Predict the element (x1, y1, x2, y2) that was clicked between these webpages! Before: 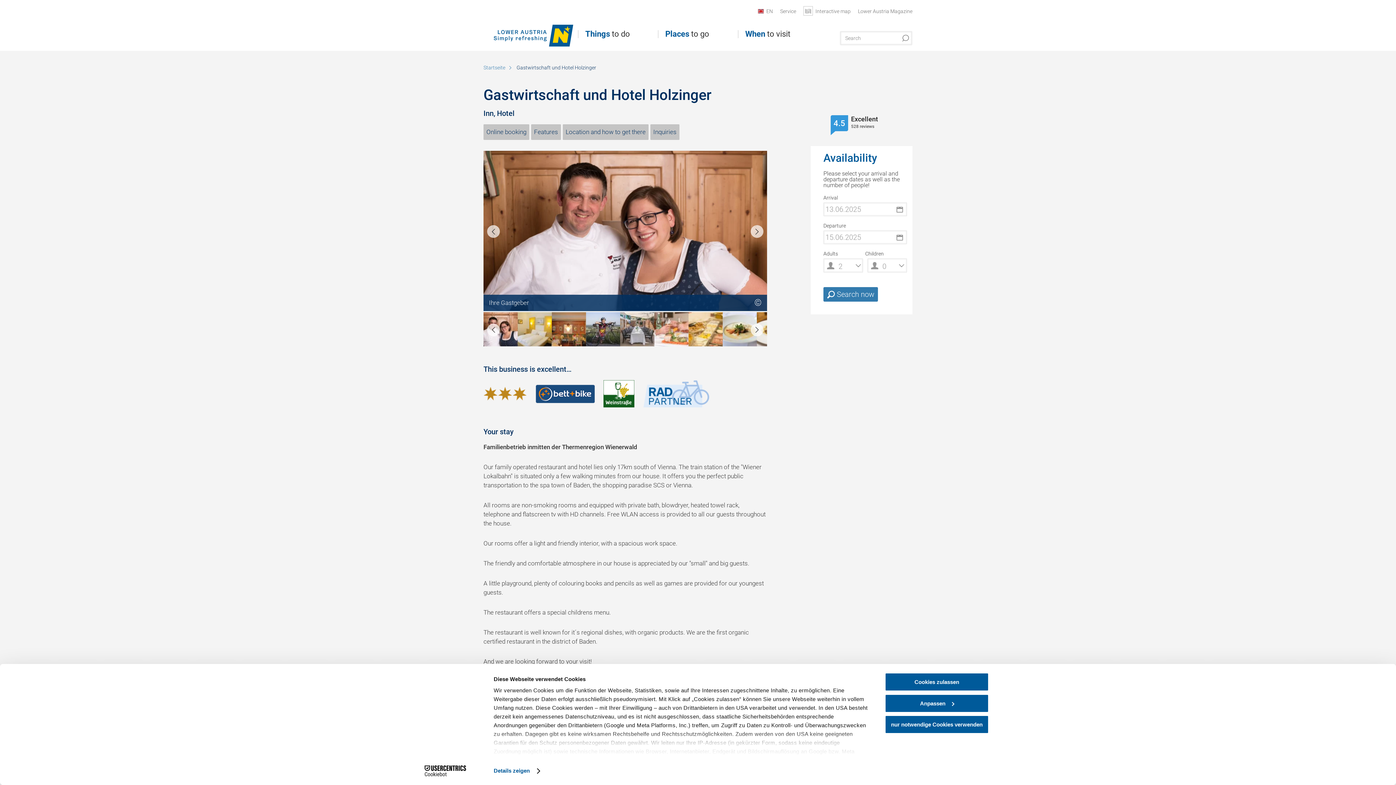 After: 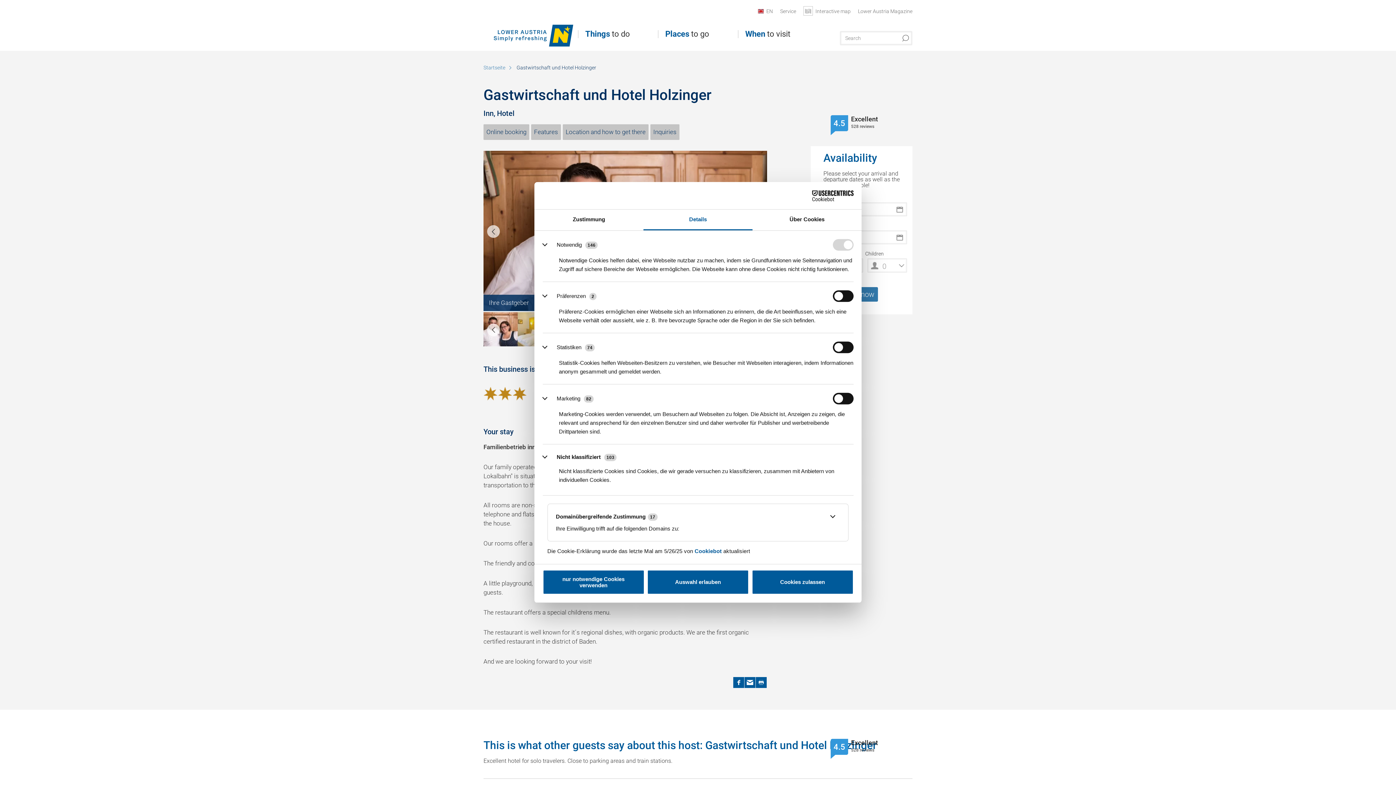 Action: bbox: (885, 694, 989, 712) label: Anpassen